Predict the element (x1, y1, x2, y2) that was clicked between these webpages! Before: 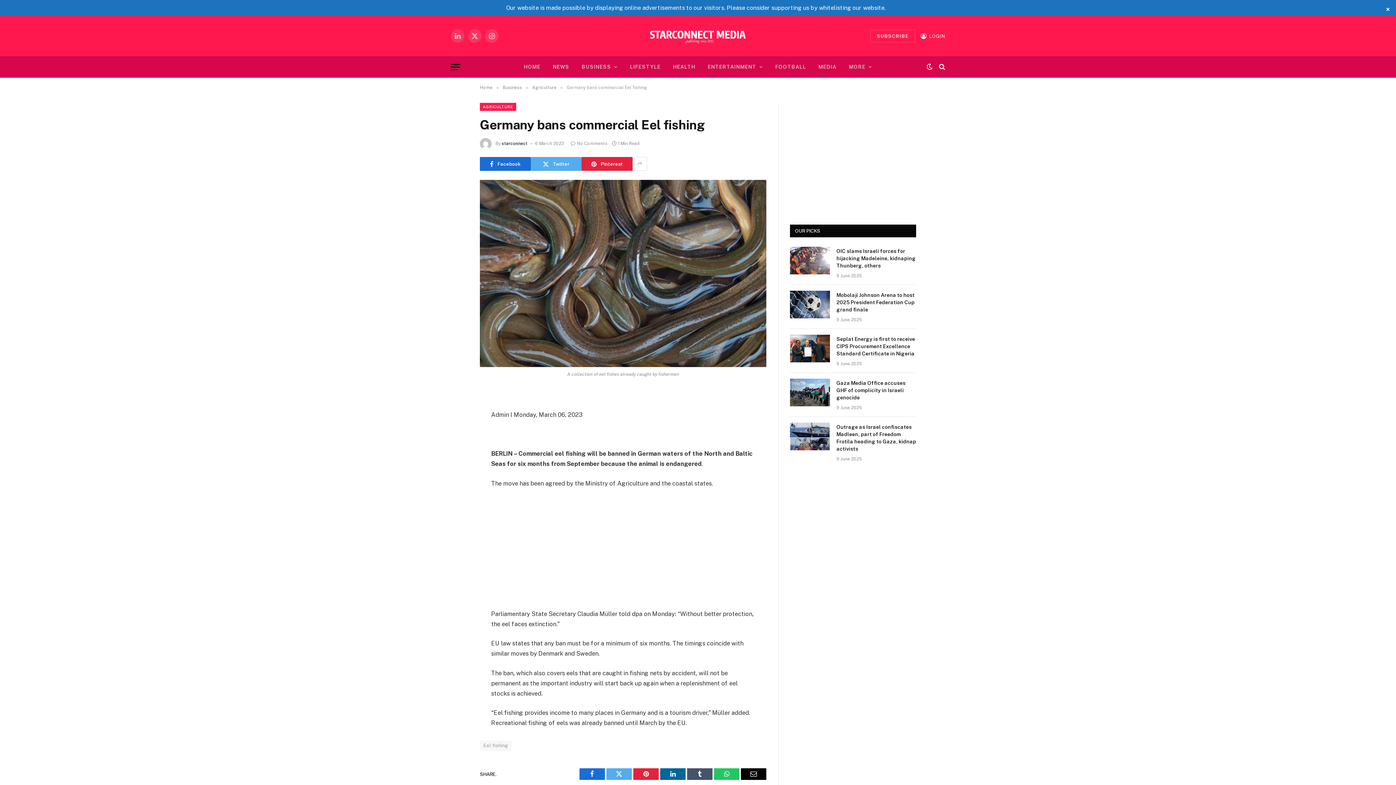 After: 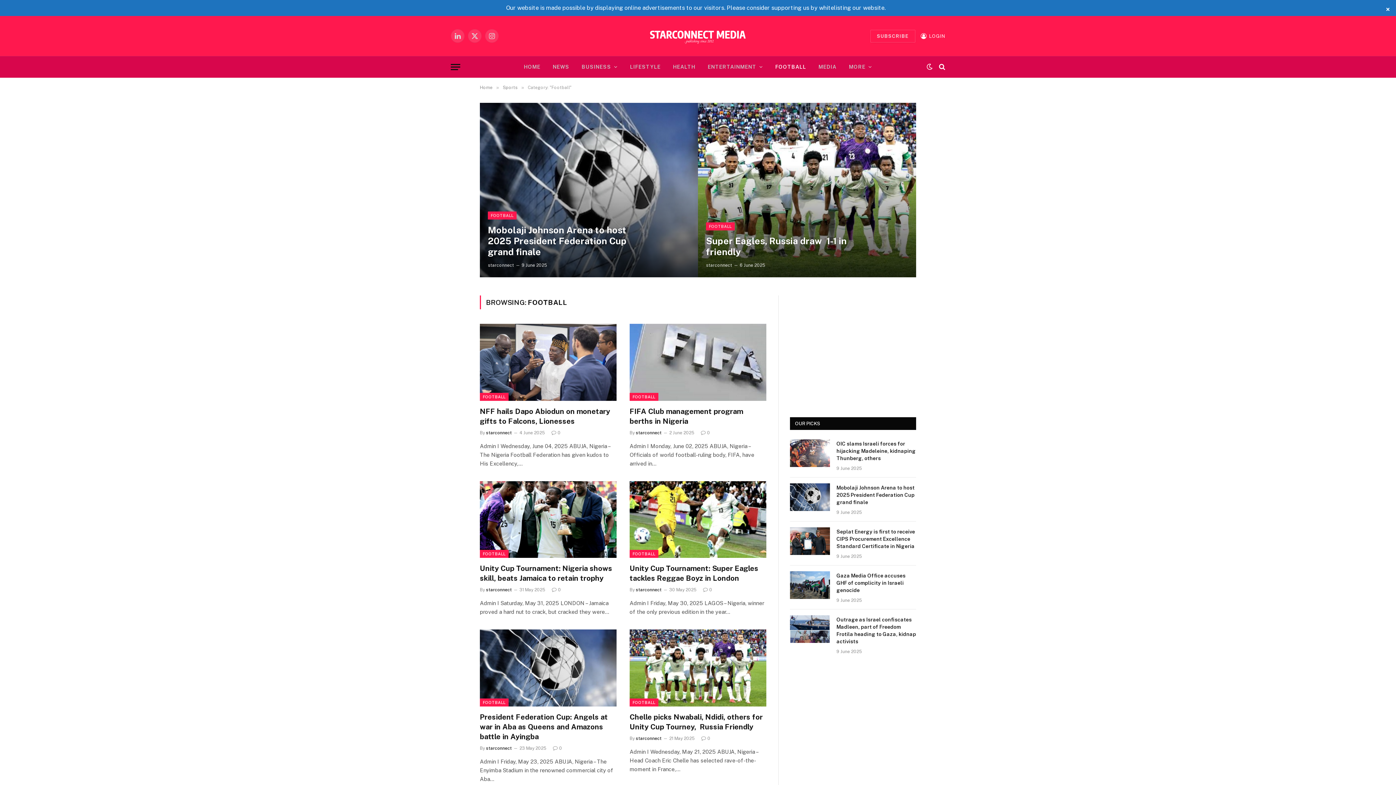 Action: label: FOOTBALL bbox: (769, 56, 812, 77)